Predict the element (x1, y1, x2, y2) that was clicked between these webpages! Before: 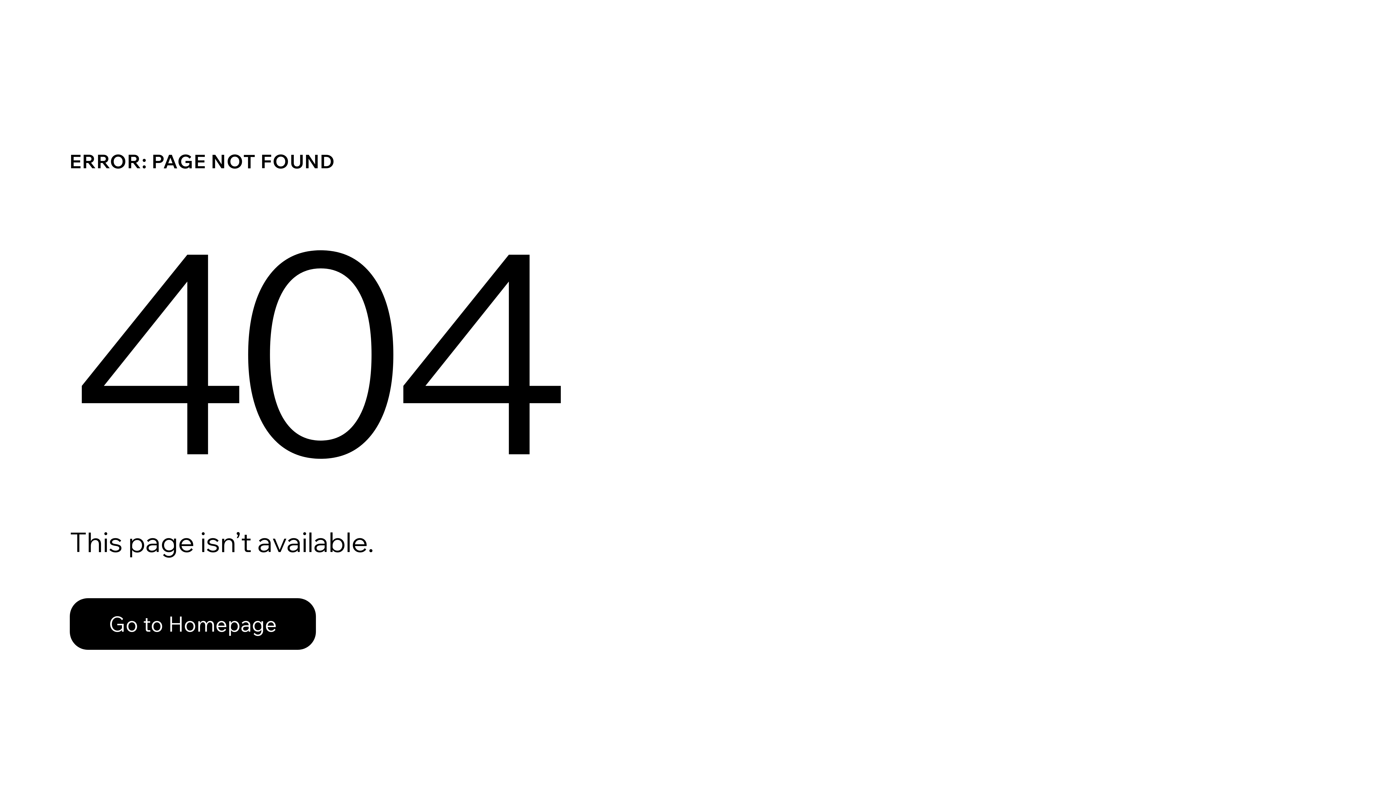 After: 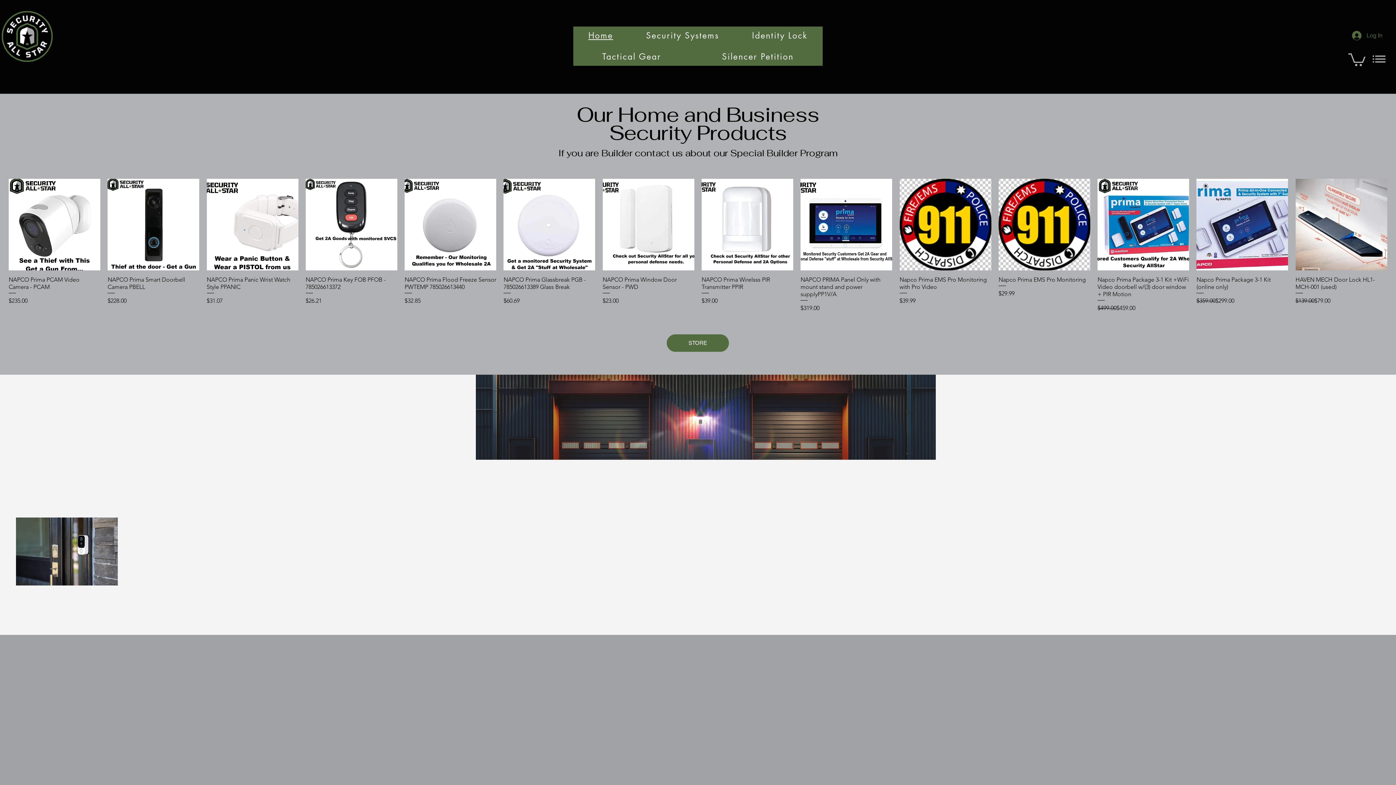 Action: bbox: (69, 598, 316, 650) label: Go to Homepage